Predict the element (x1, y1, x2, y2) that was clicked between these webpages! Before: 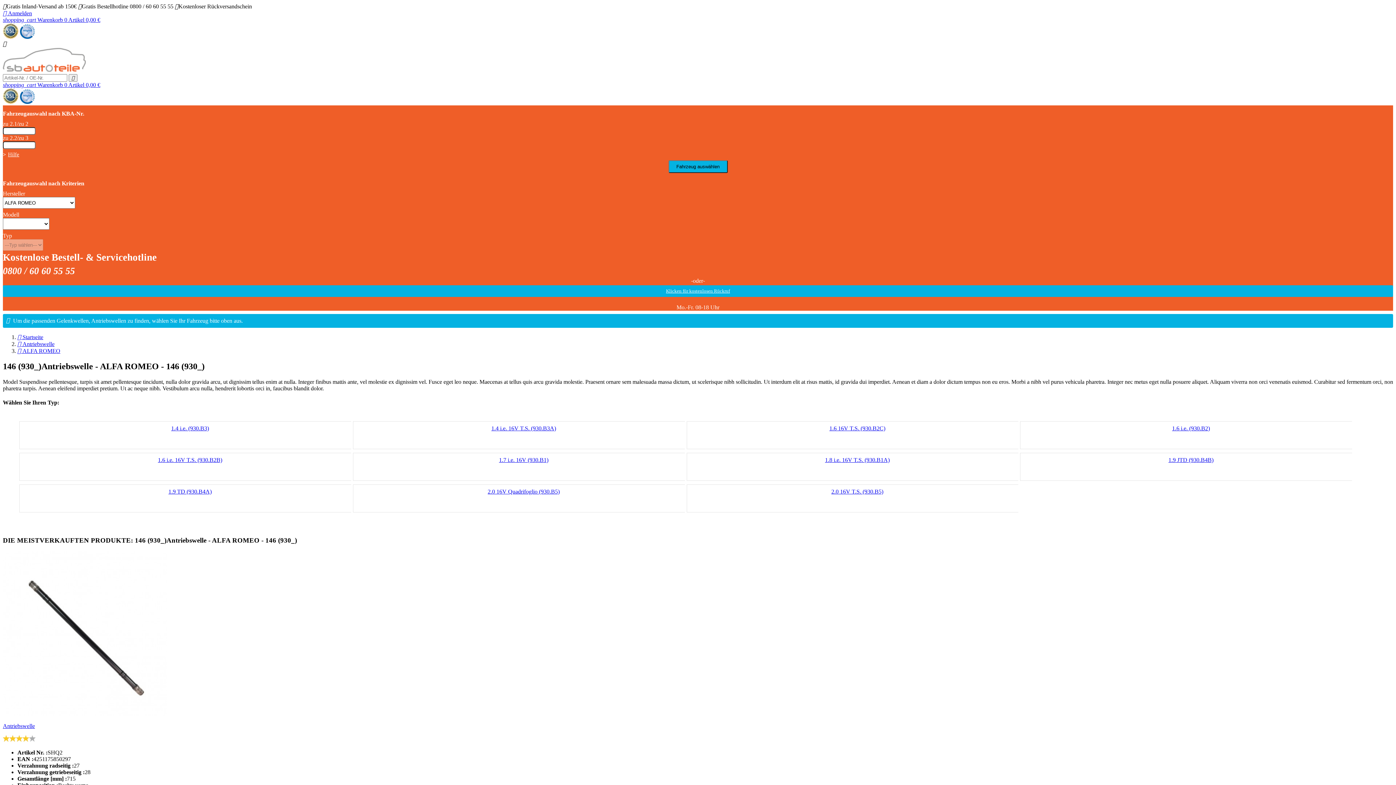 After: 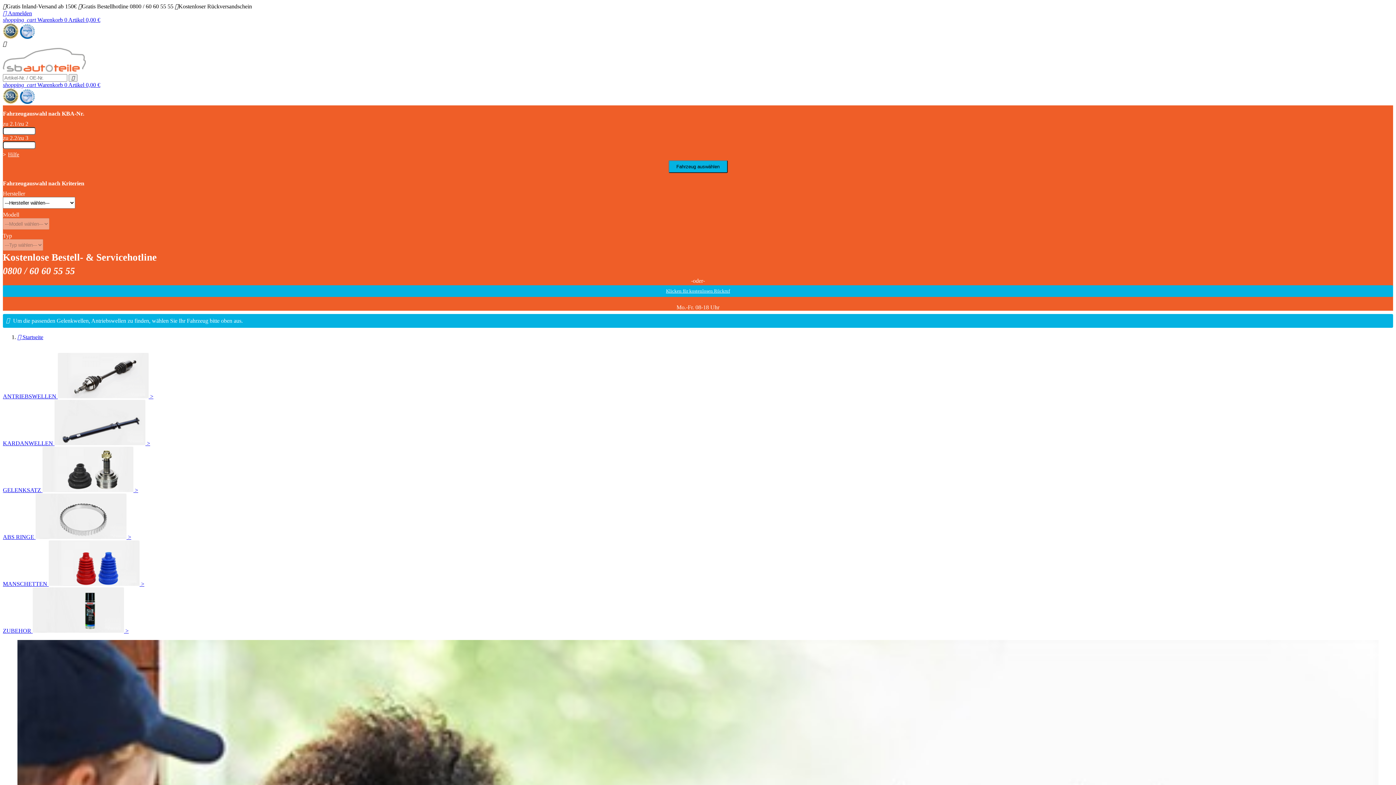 Action: bbox: (2, 67, 85, 73)